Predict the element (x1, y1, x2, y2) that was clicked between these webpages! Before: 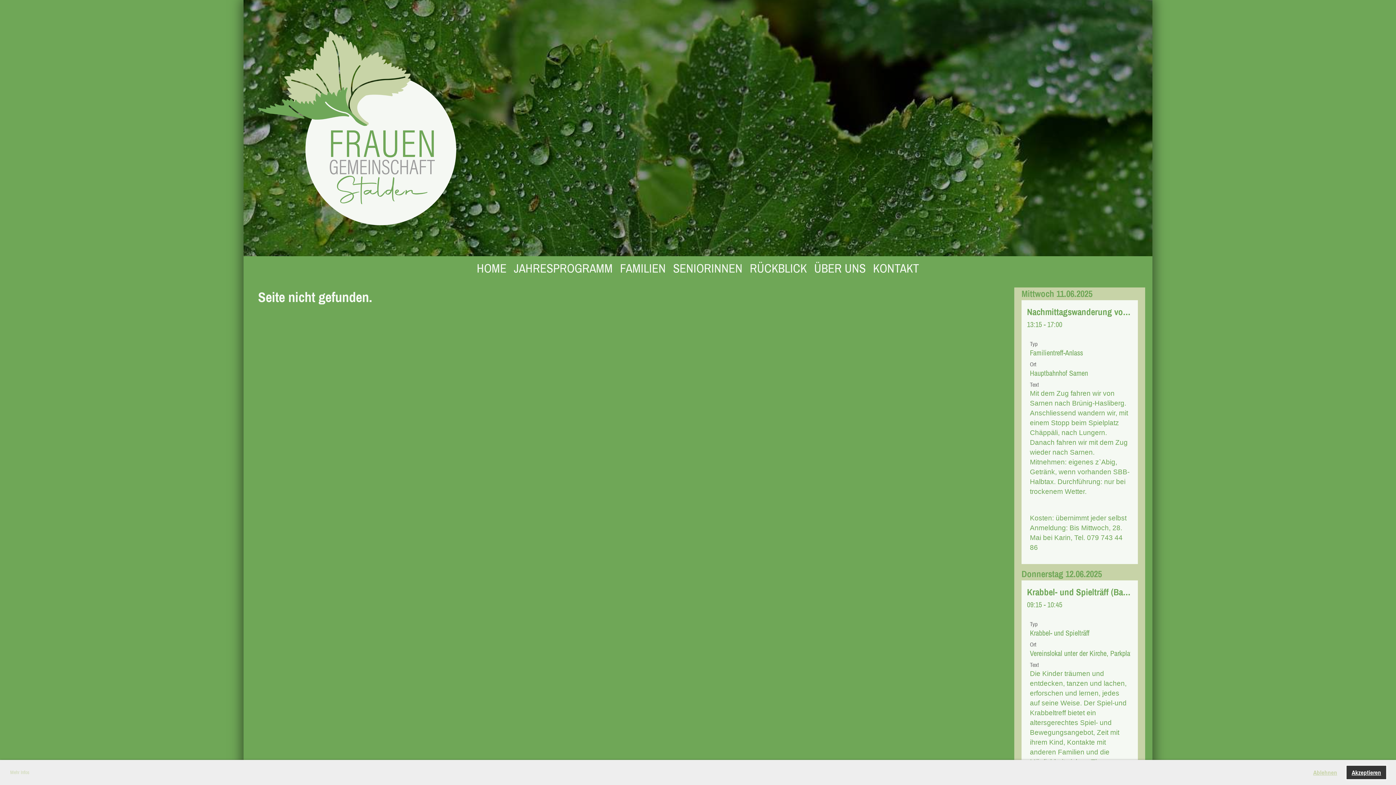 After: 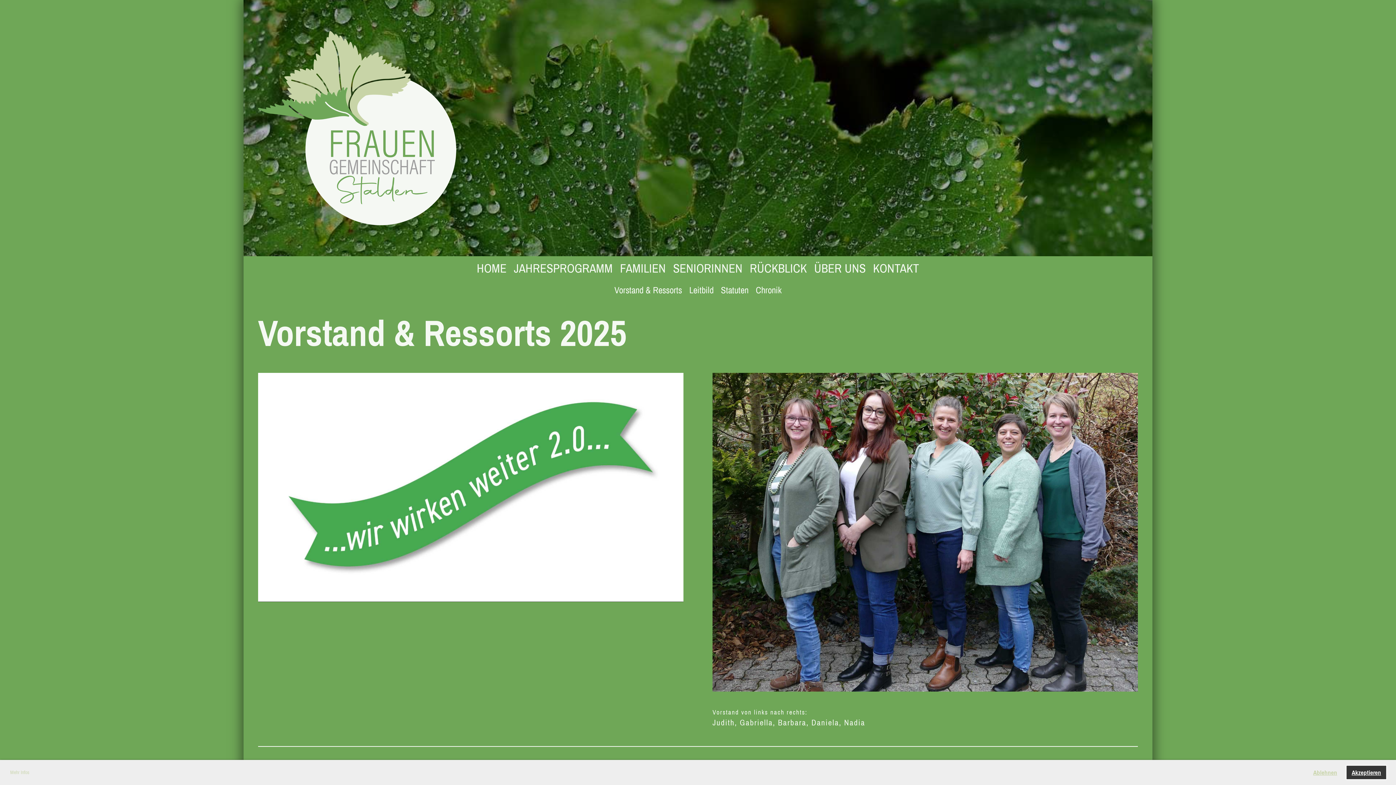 Action: bbox: (810, 256, 869, 280) label: ÜBER UNS